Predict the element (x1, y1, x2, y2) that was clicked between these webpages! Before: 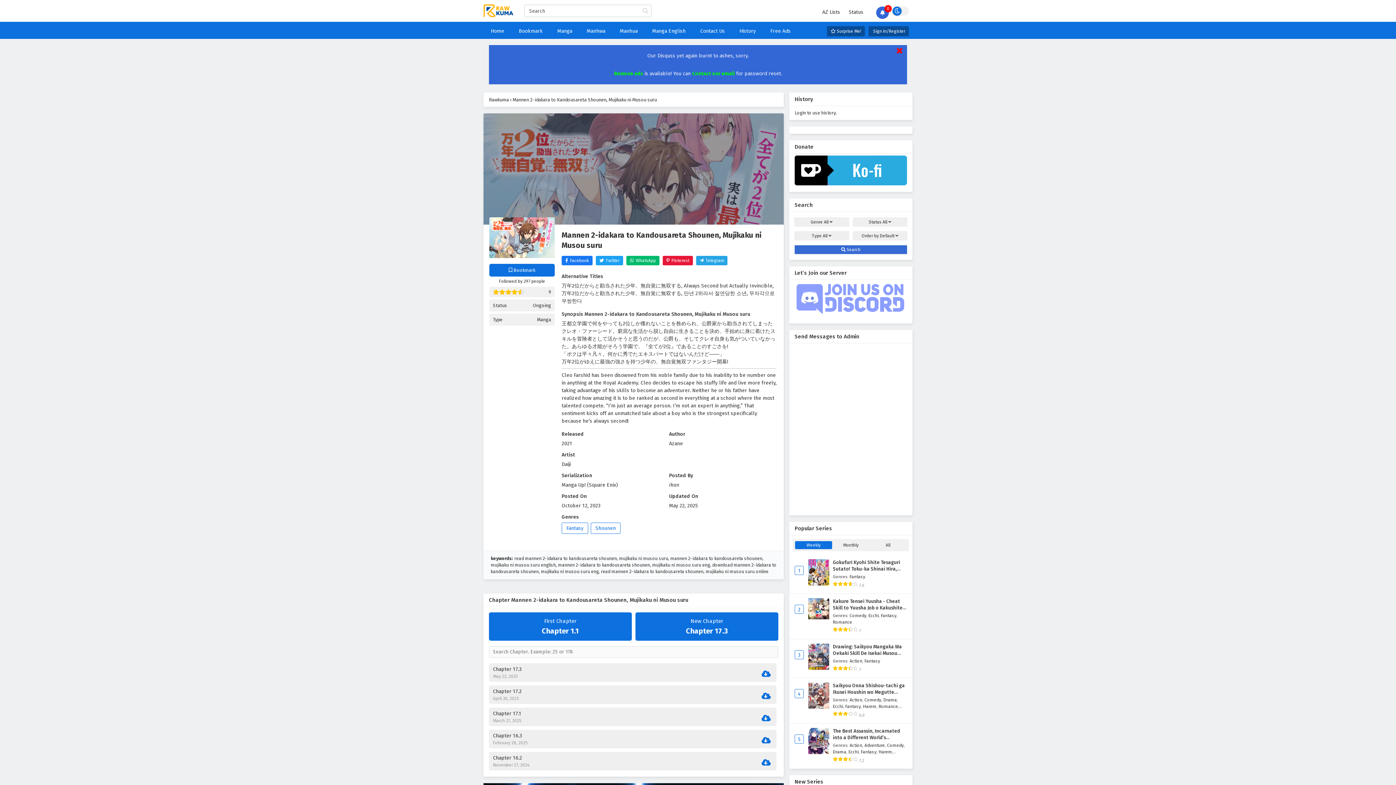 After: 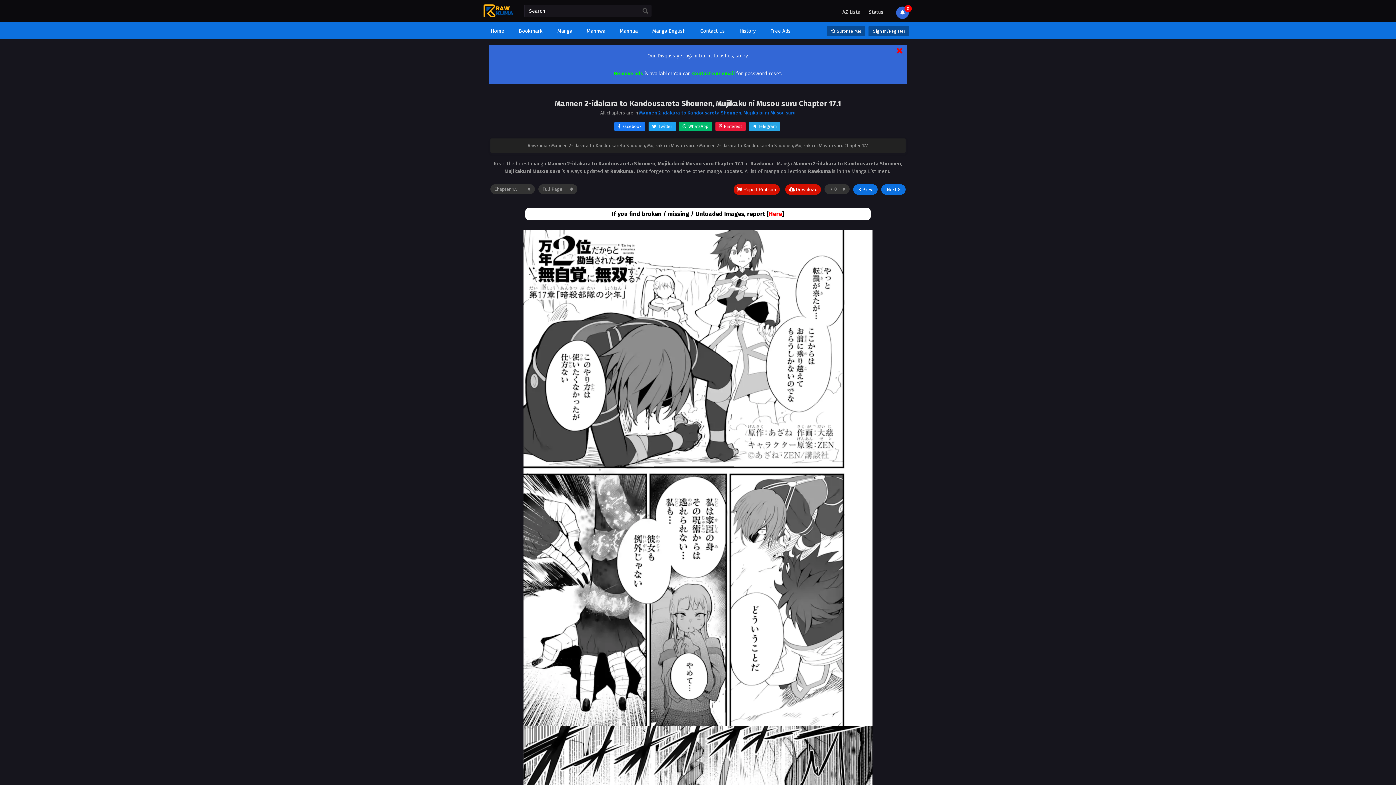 Action: bbox: (493, 710, 730, 724) label: Chapter 17.1
March 27, 2025